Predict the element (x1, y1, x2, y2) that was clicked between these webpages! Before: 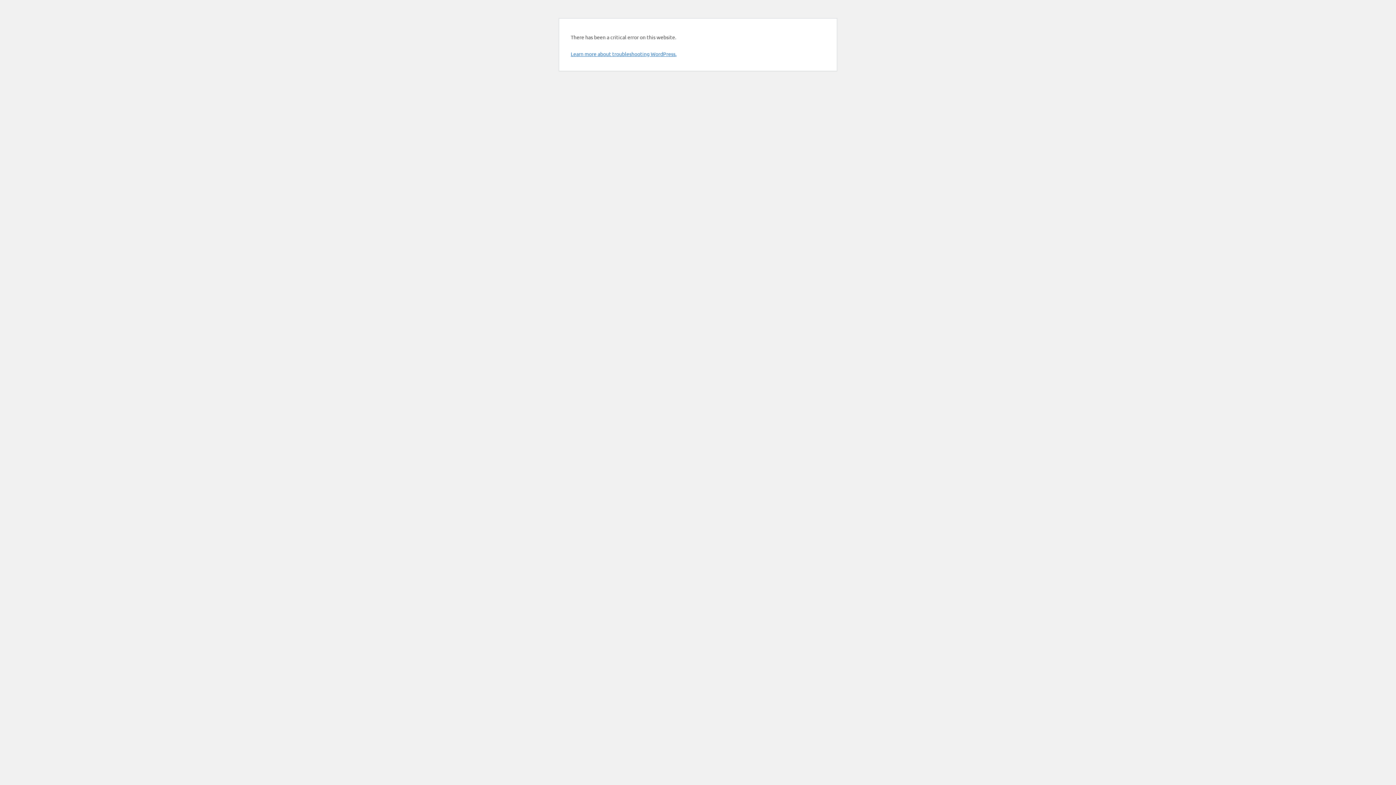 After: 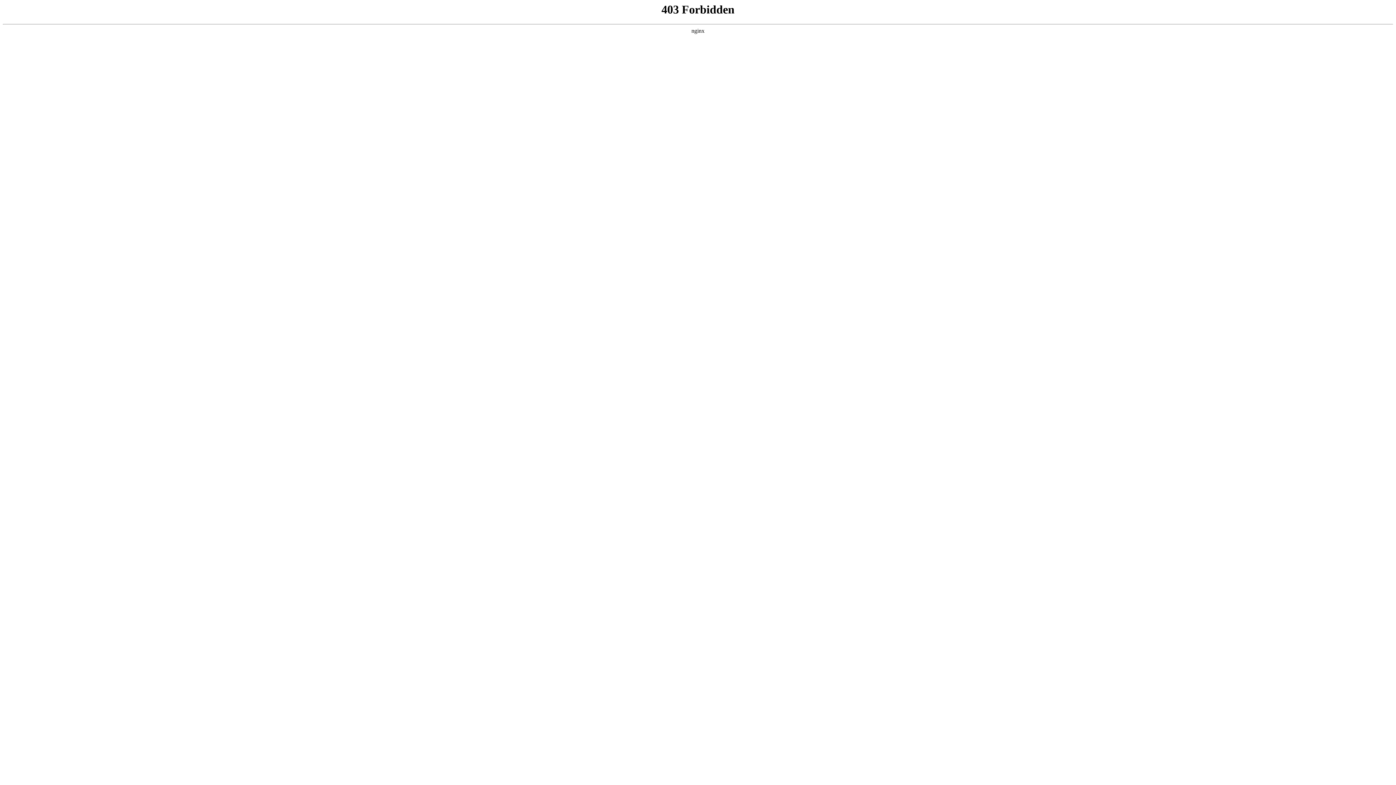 Action: bbox: (570, 50, 676, 57) label: Learn more about troubleshooting WordPress.